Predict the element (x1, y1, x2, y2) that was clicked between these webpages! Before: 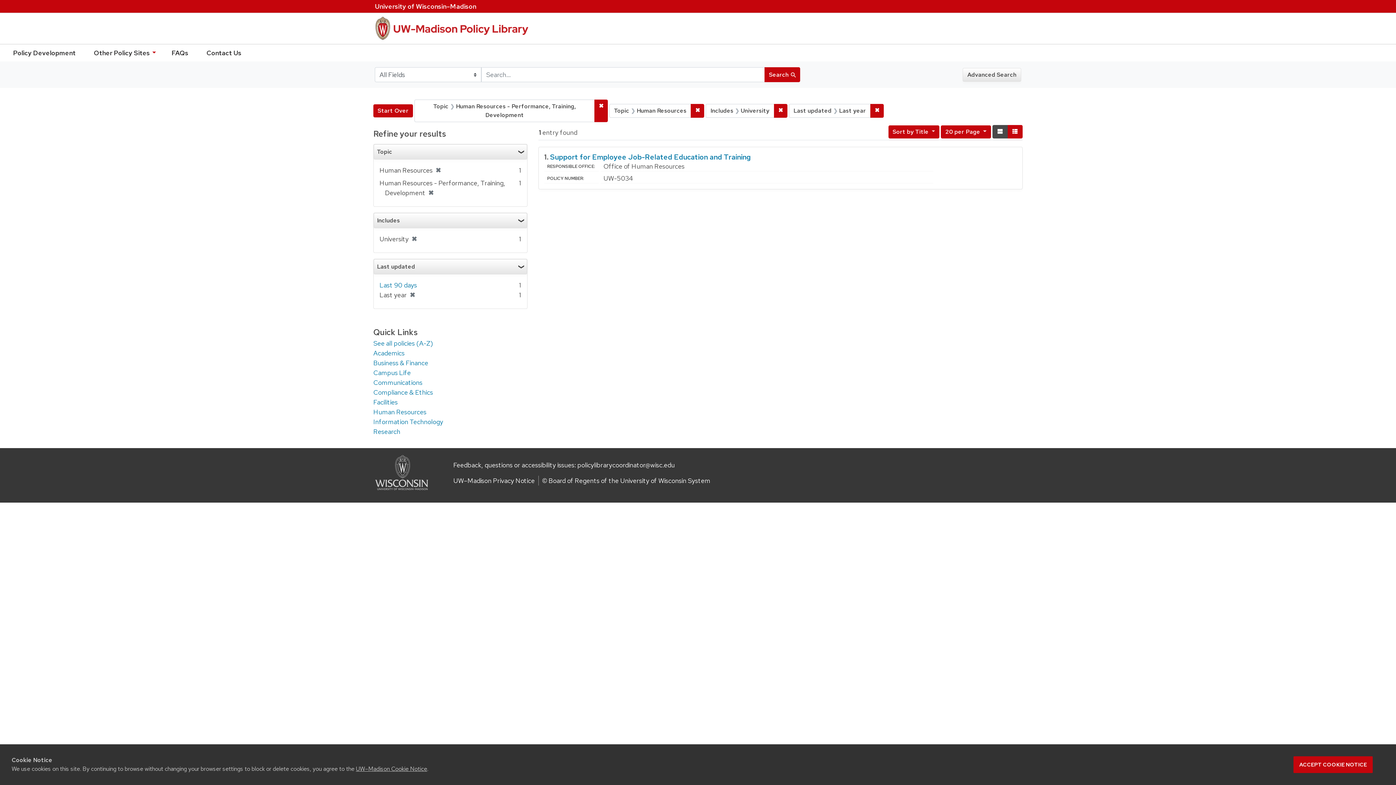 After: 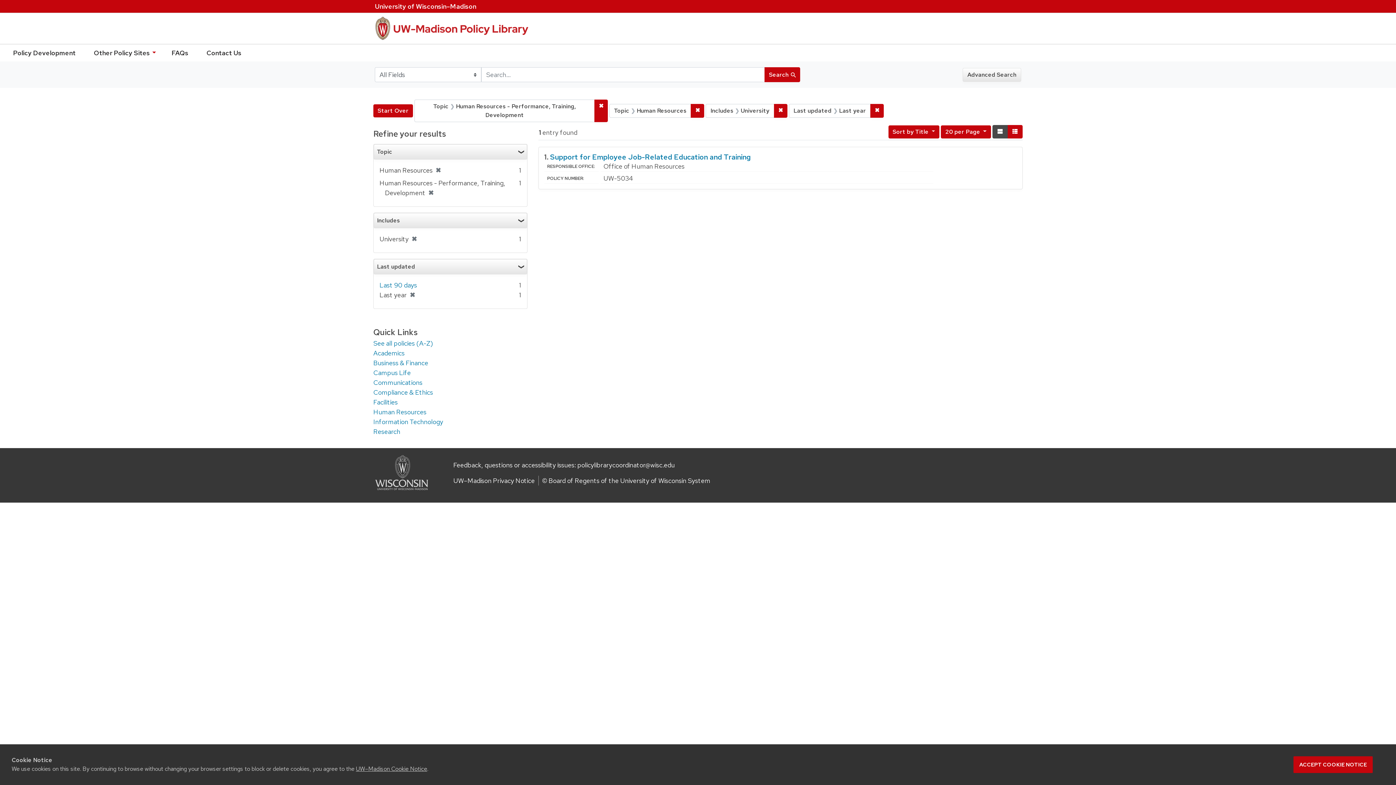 Action: label: Search  bbox: (764, 67, 800, 82)